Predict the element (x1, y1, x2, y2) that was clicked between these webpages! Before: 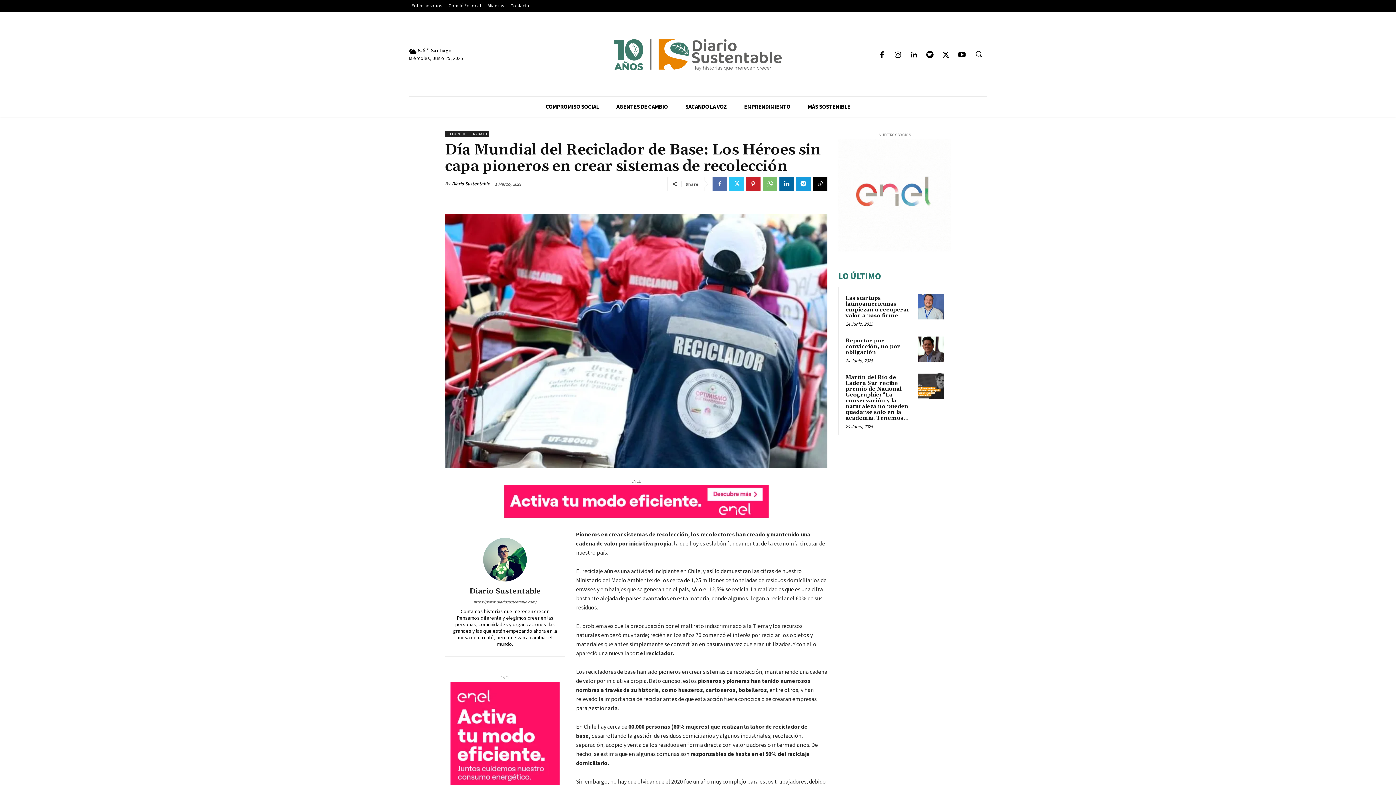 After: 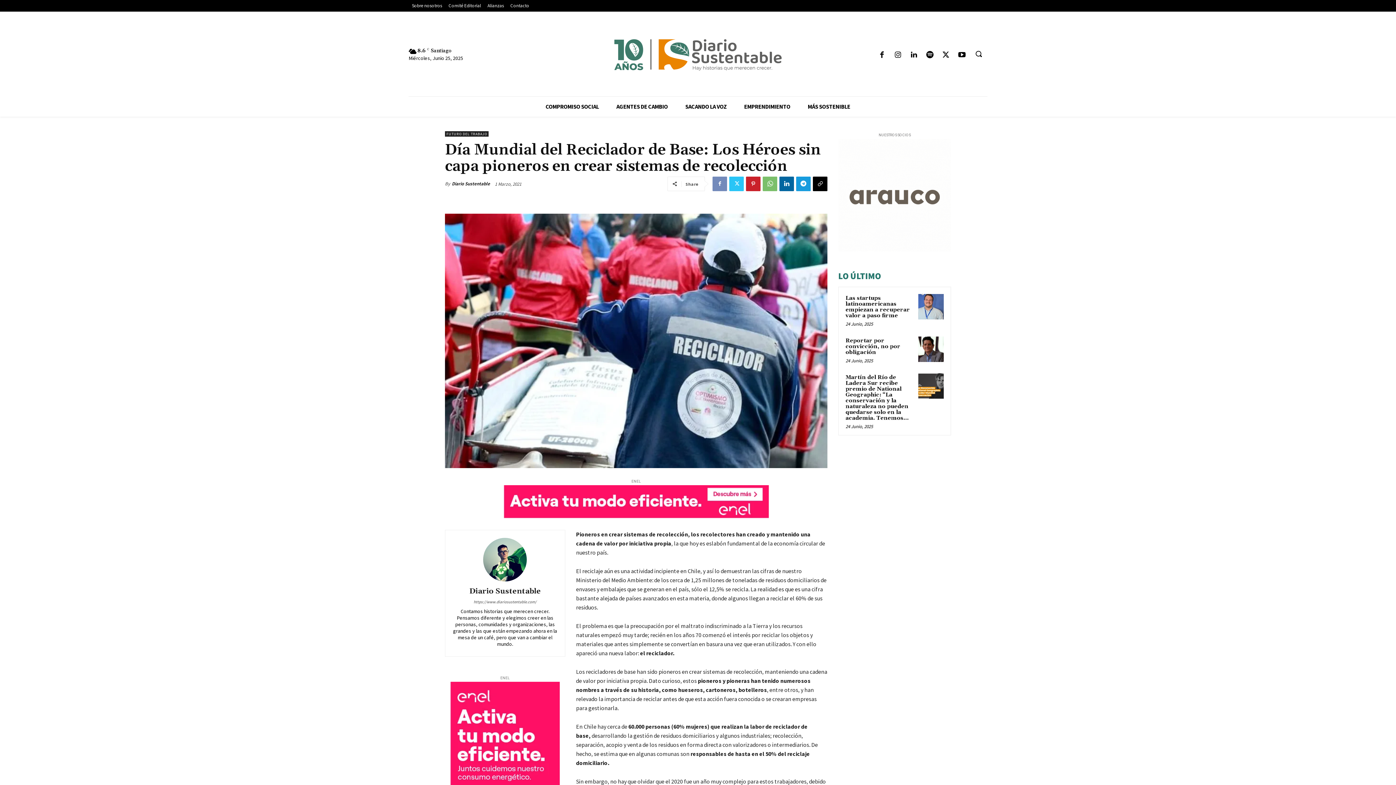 Action: bbox: (712, 176, 727, 191)